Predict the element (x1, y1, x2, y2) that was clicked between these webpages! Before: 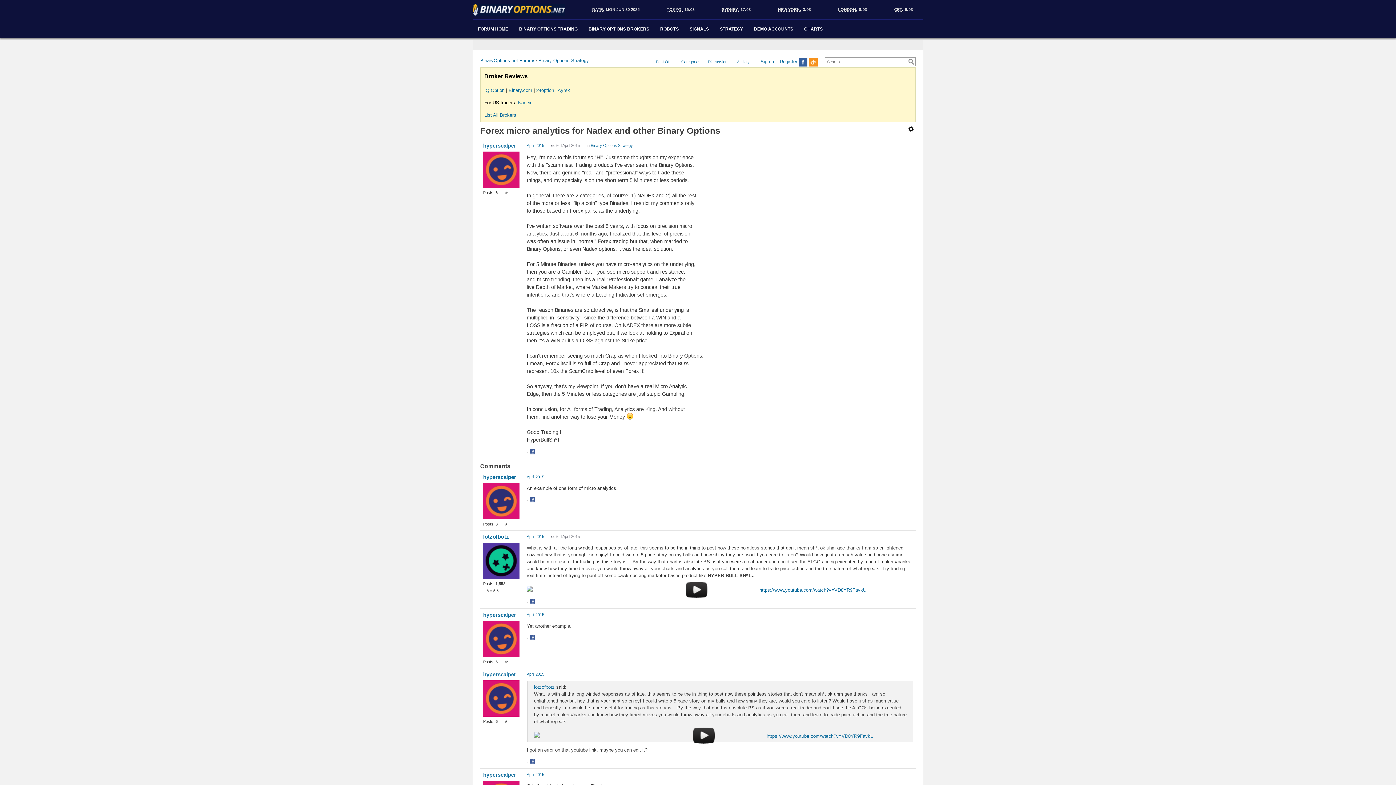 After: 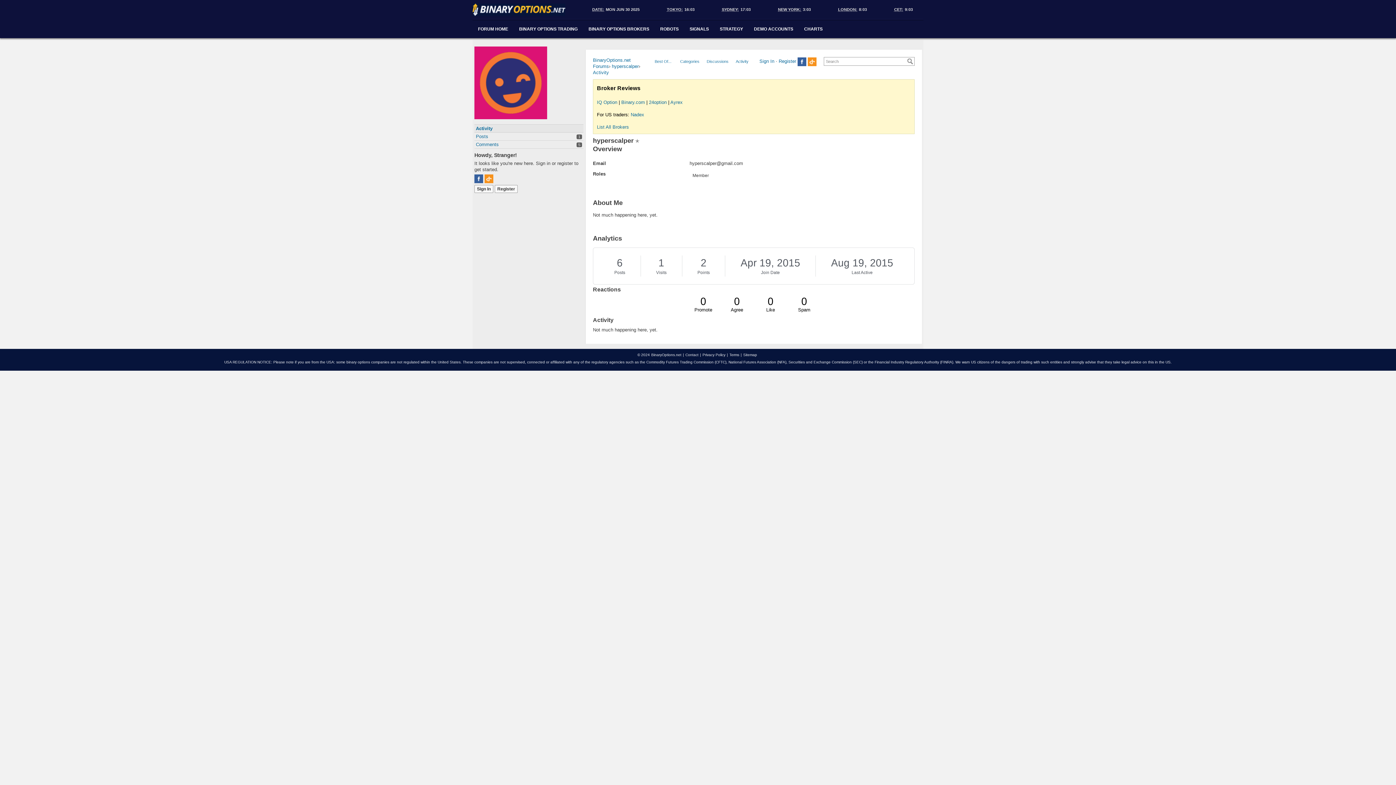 Action: label: hyperscalper bbox: (483, 142, 519, 148)